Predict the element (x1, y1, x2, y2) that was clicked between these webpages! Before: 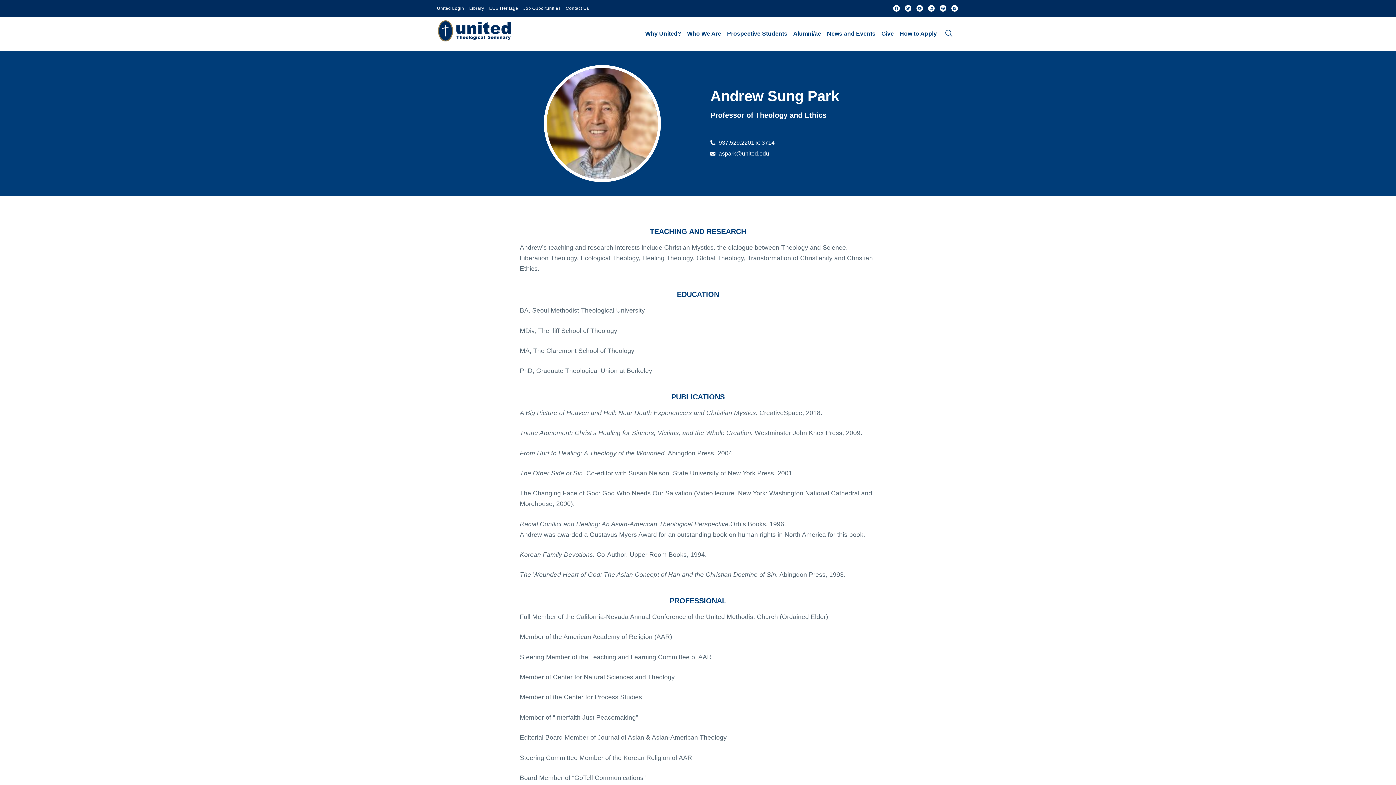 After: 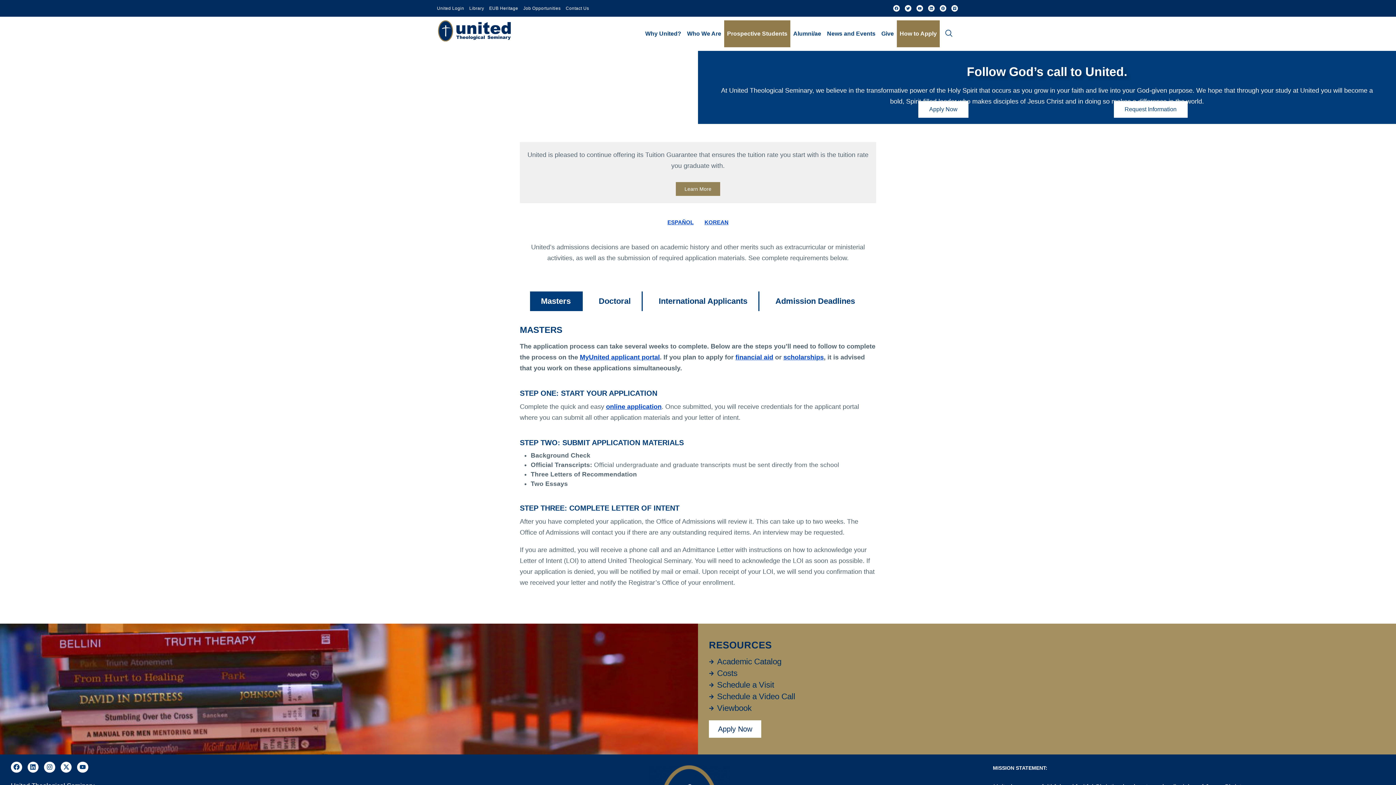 Action: bbox: (897, 20, 939, 47) label: How to Apply